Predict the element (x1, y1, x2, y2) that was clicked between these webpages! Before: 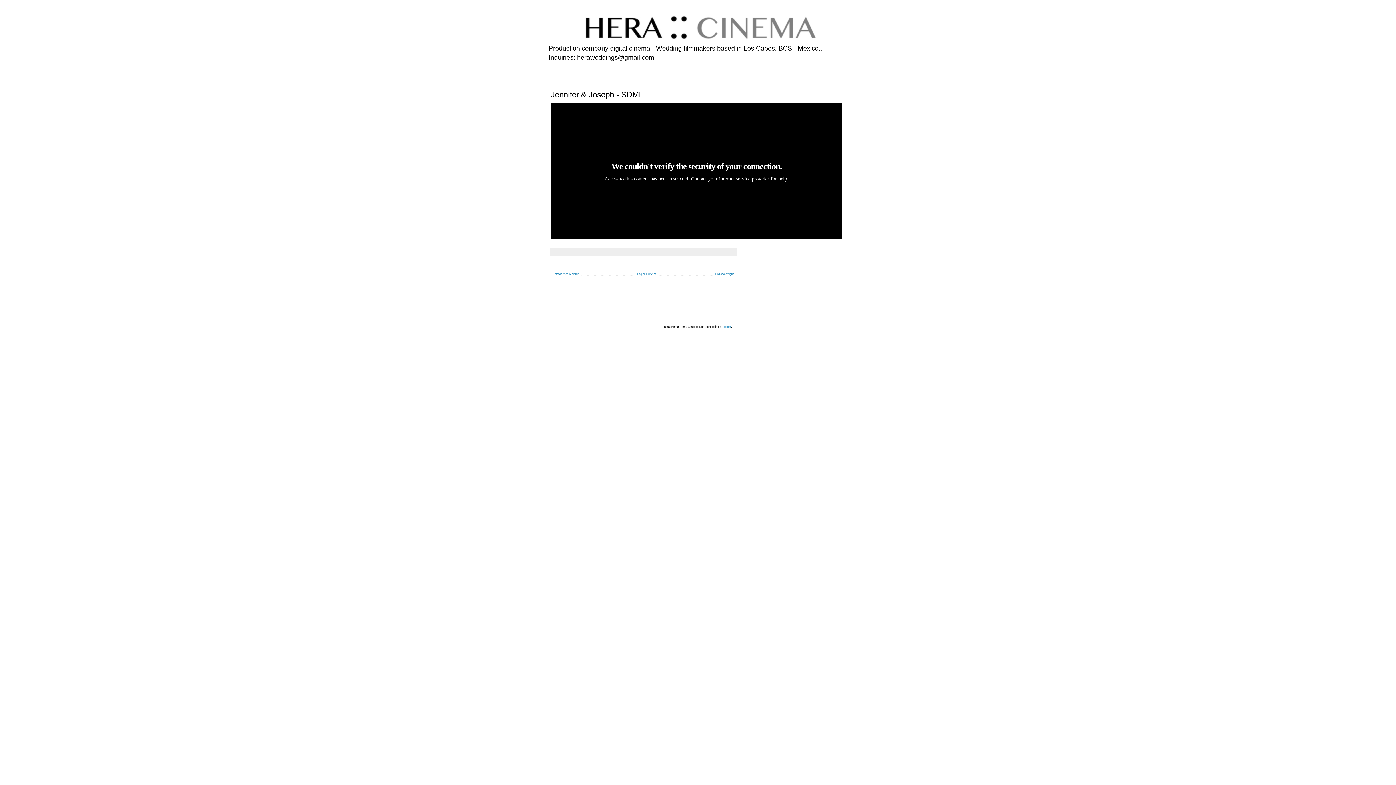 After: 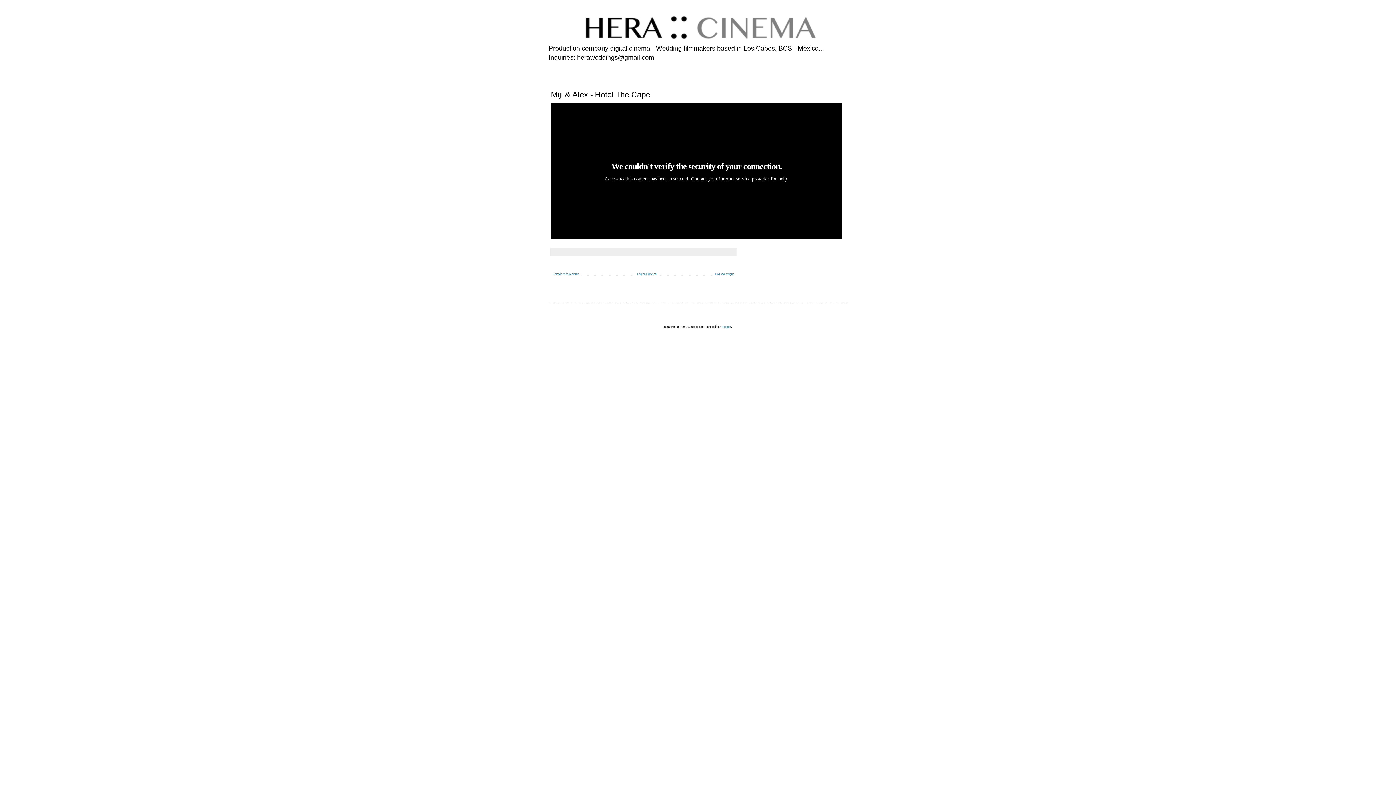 Action: label: Entrada antigua bbox: (713, 271, 736, 277)